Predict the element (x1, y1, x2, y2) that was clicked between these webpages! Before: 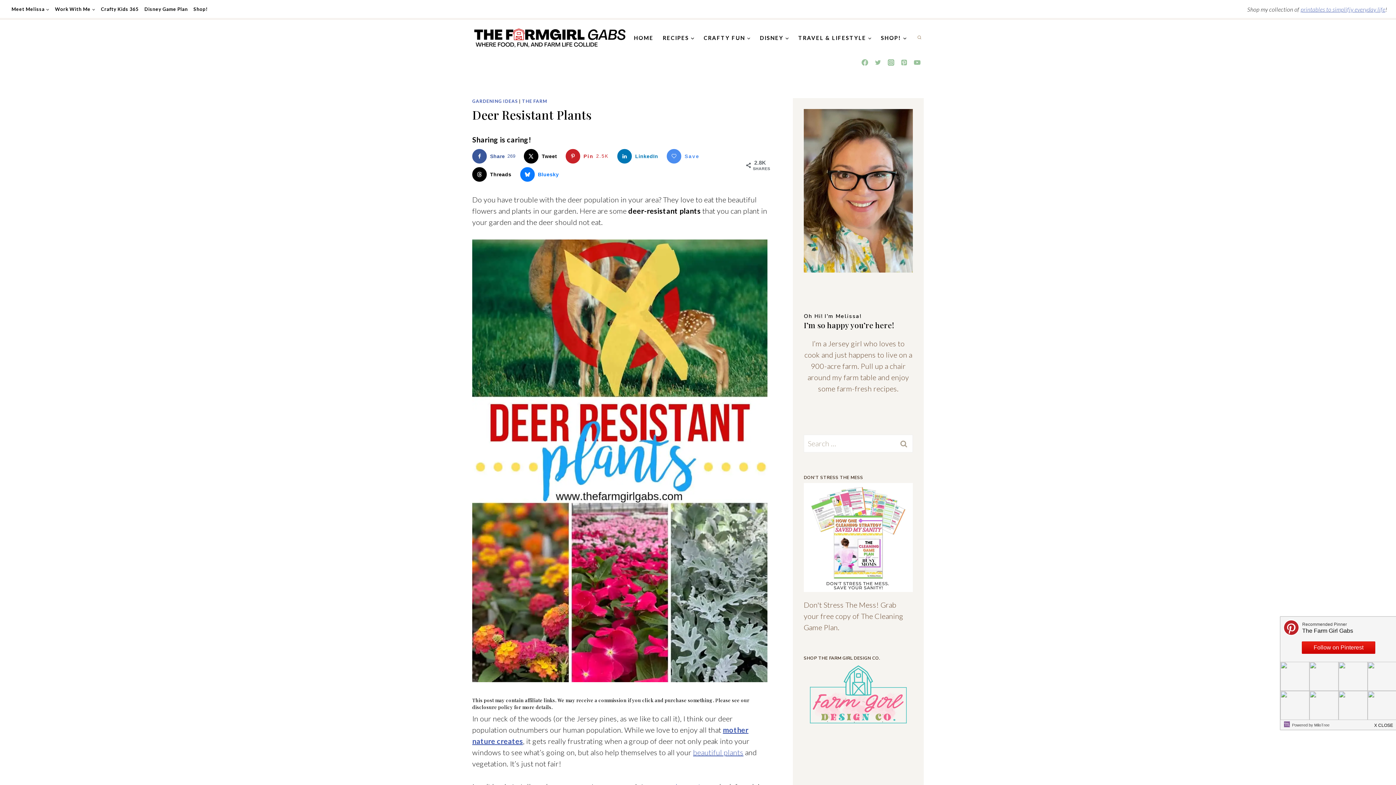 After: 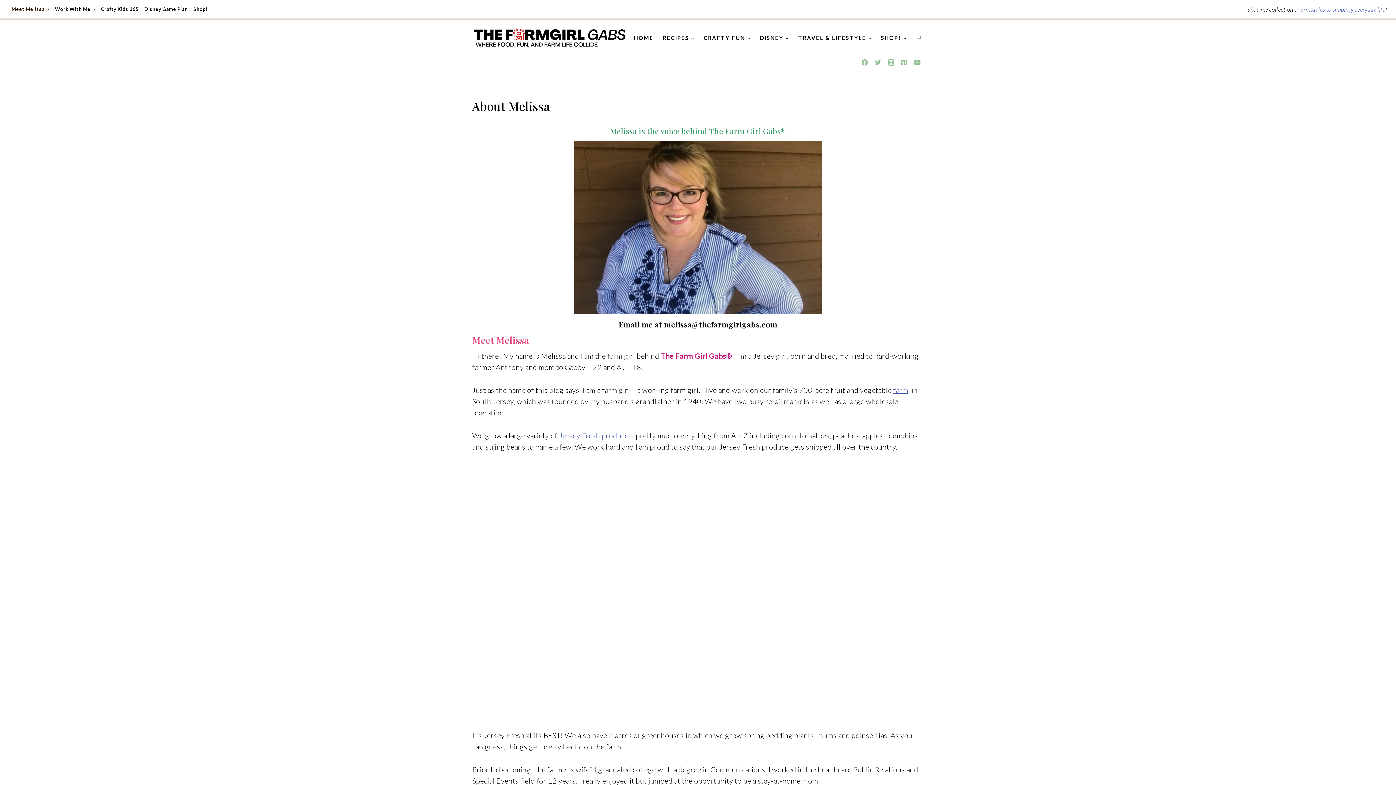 Action: label: Meet Melissa bbox: (8, 2, 52, 15)